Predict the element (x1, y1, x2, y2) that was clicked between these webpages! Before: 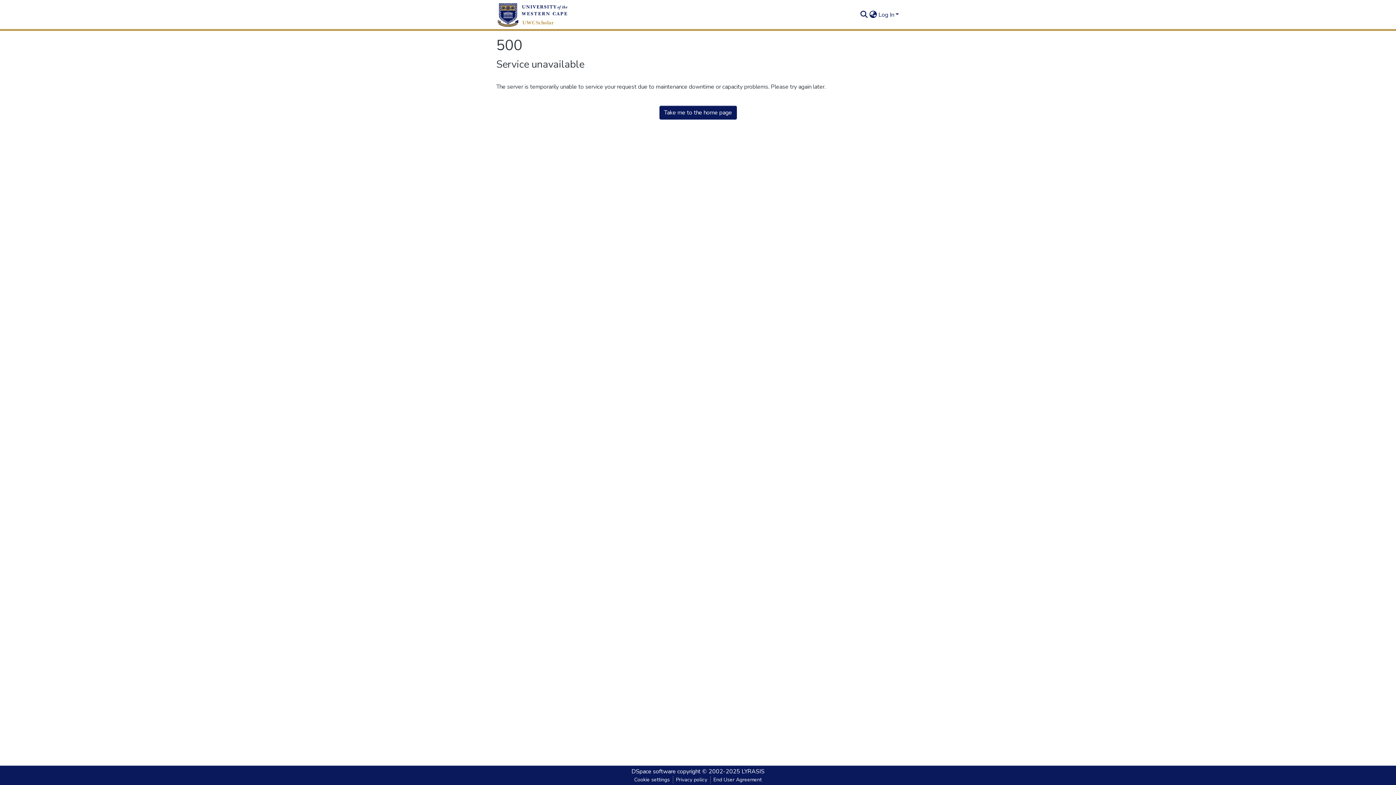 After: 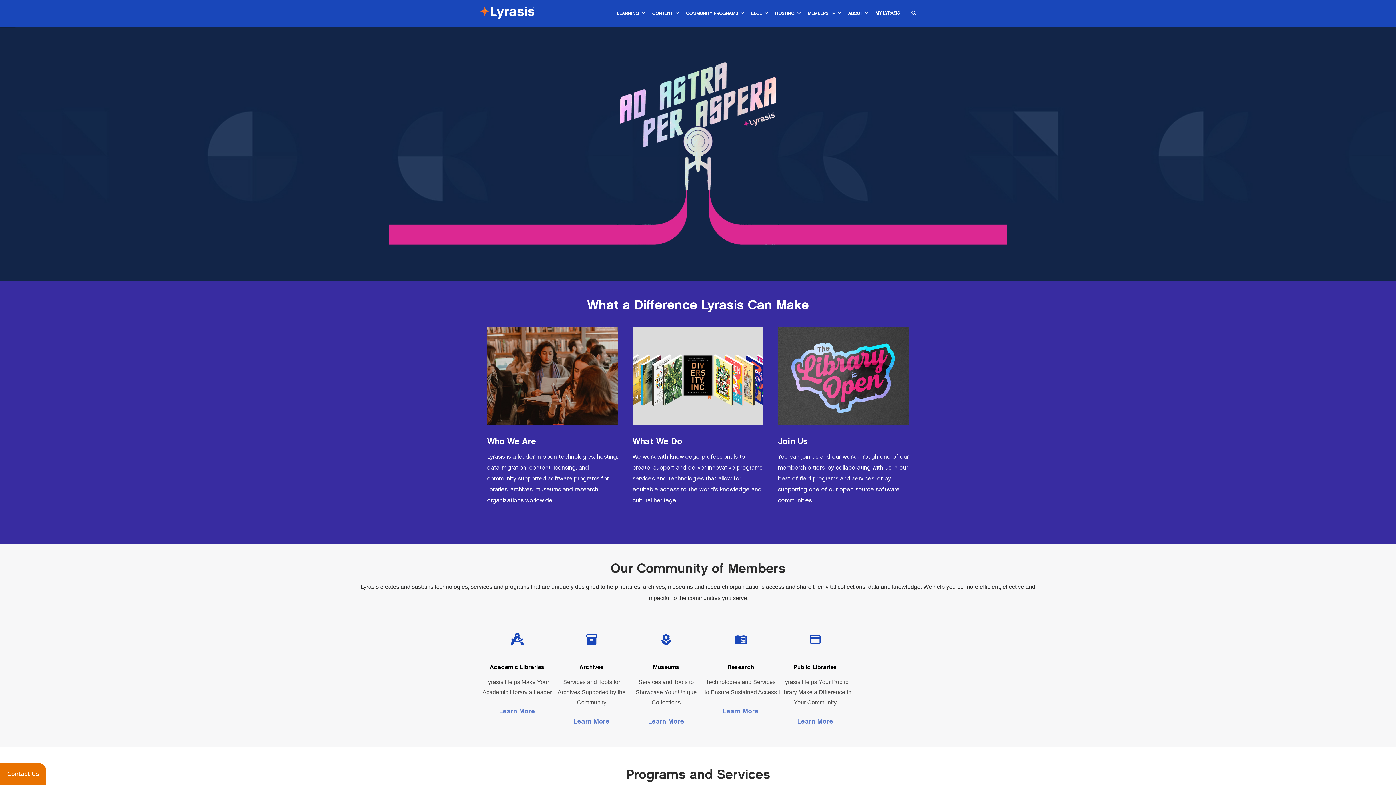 Action: bbox: (741, 768, 764, 776) label: LYRASIS